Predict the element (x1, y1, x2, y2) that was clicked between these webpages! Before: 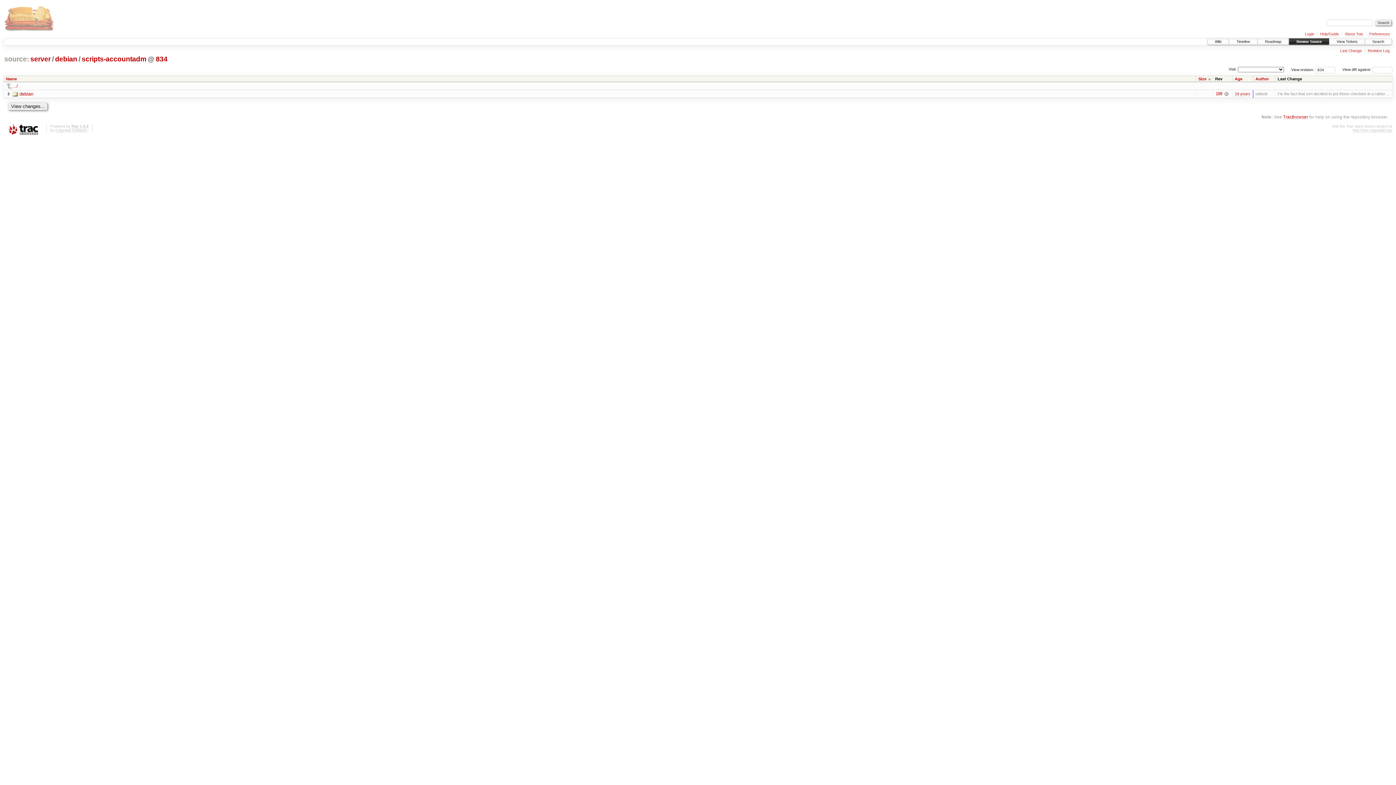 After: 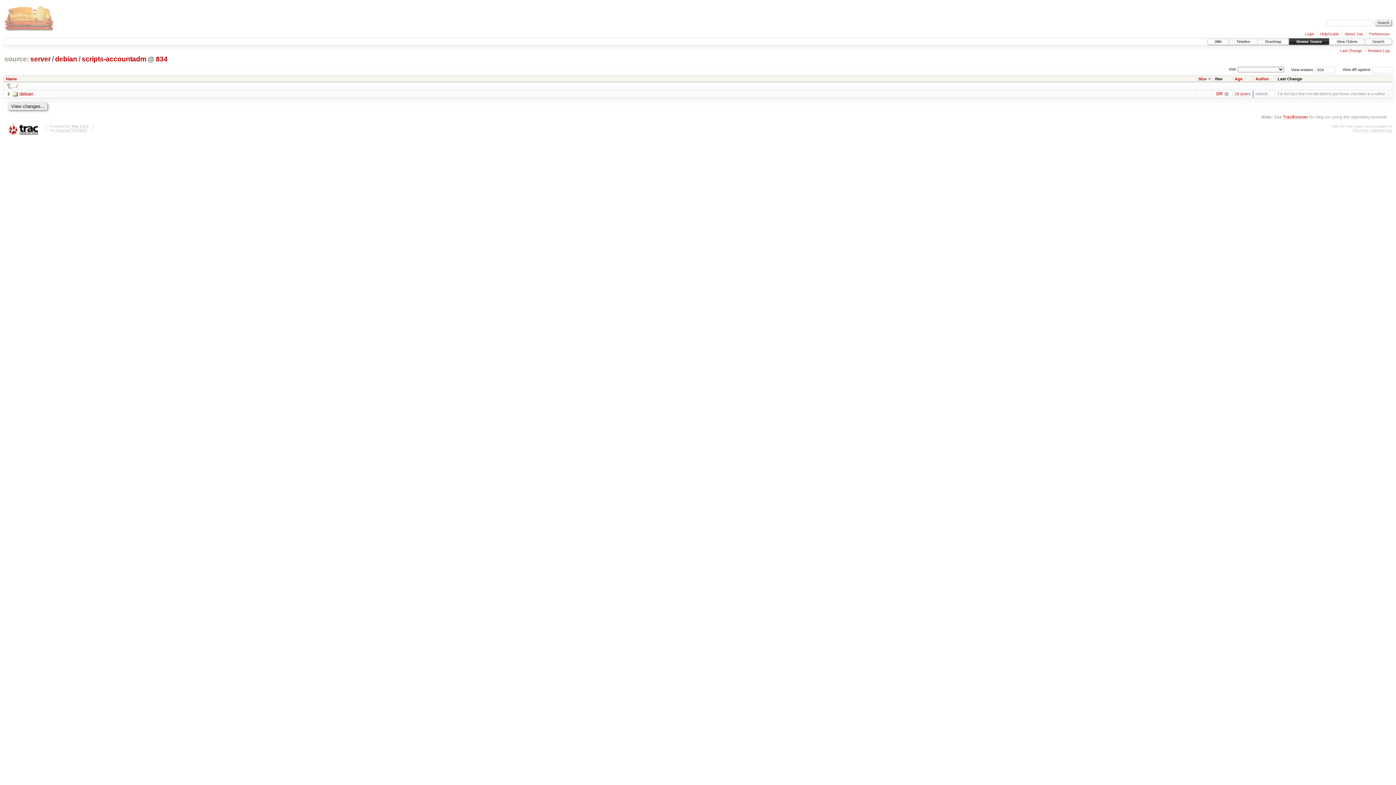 Action: bbox: (1198, 76, 1211, 80) label: Size